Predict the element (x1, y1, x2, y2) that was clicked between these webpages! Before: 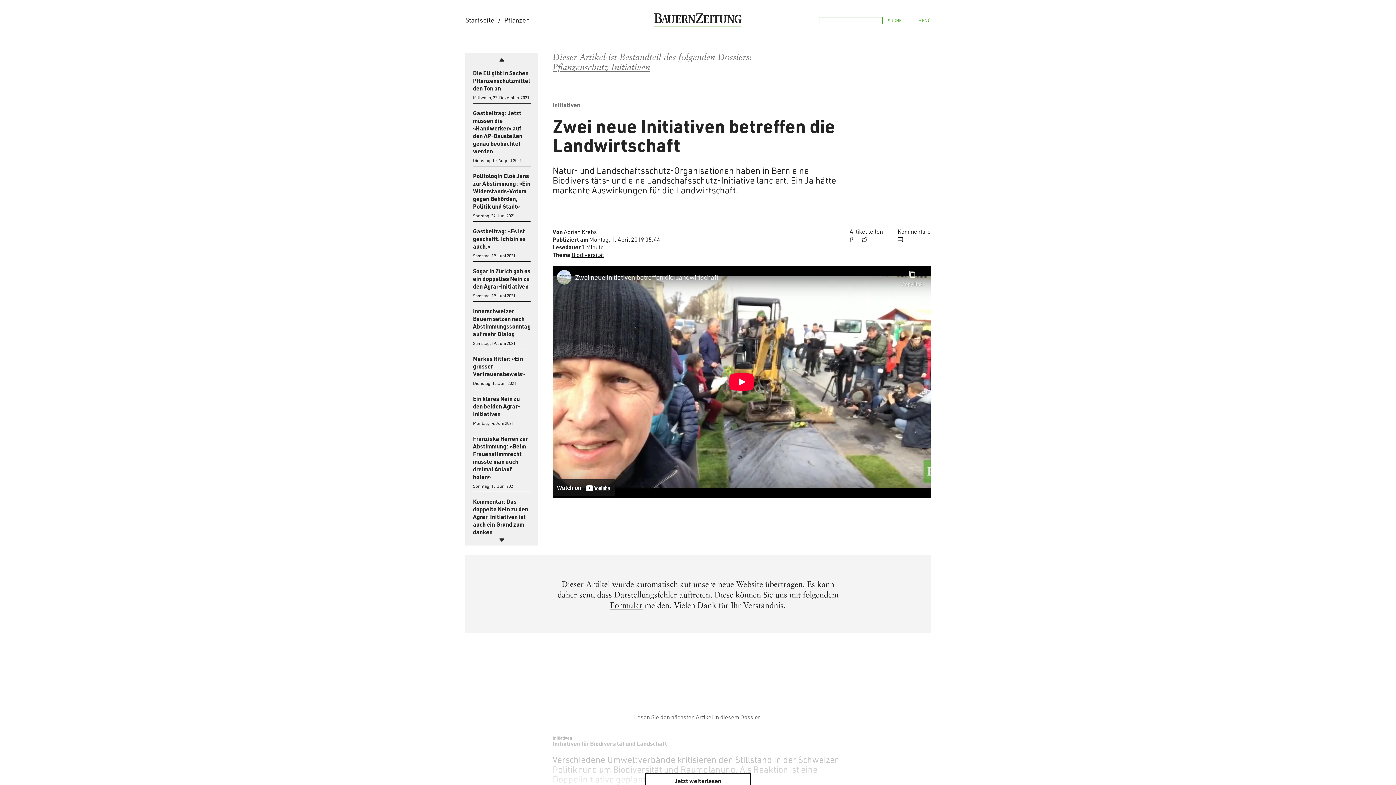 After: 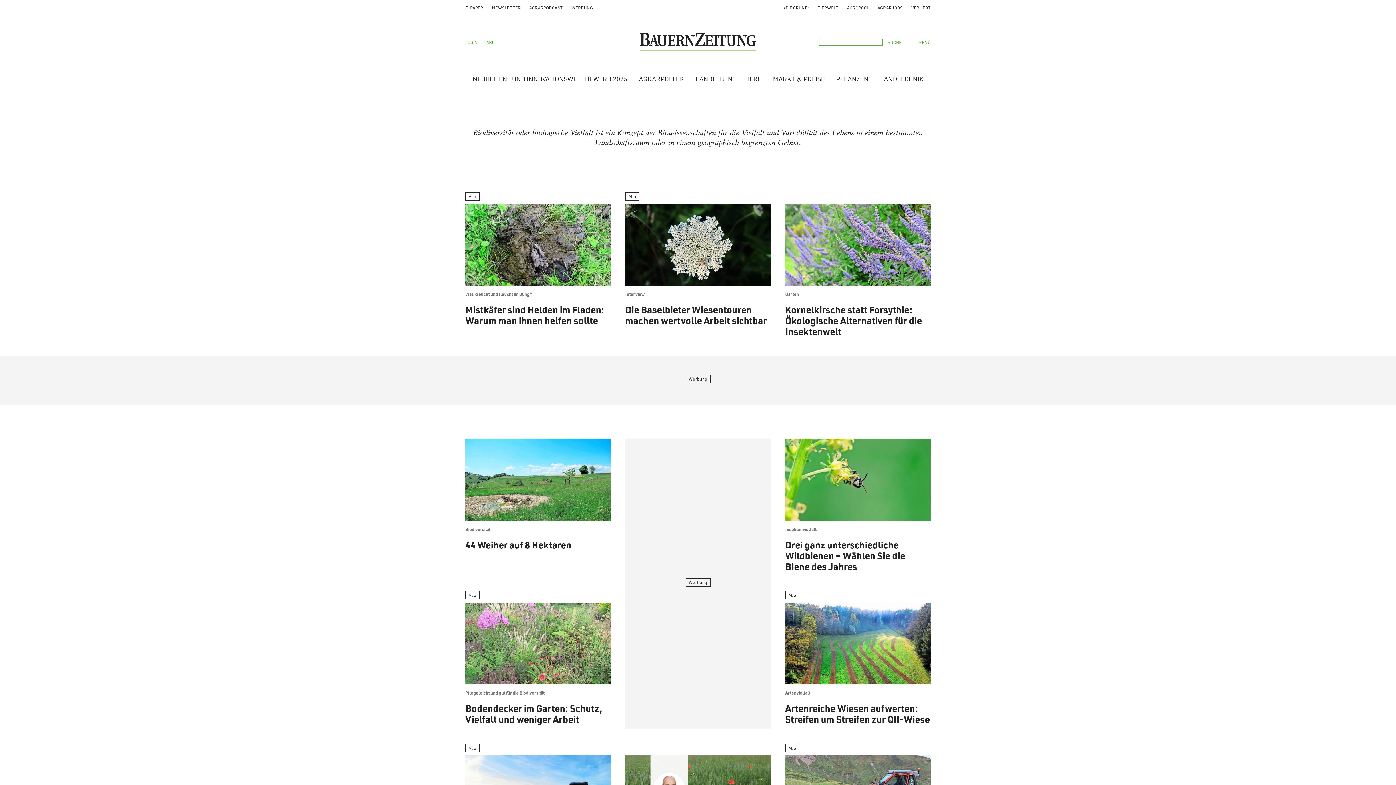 Action: label: Biodiversität bbox: (571, 251, 604, 258)